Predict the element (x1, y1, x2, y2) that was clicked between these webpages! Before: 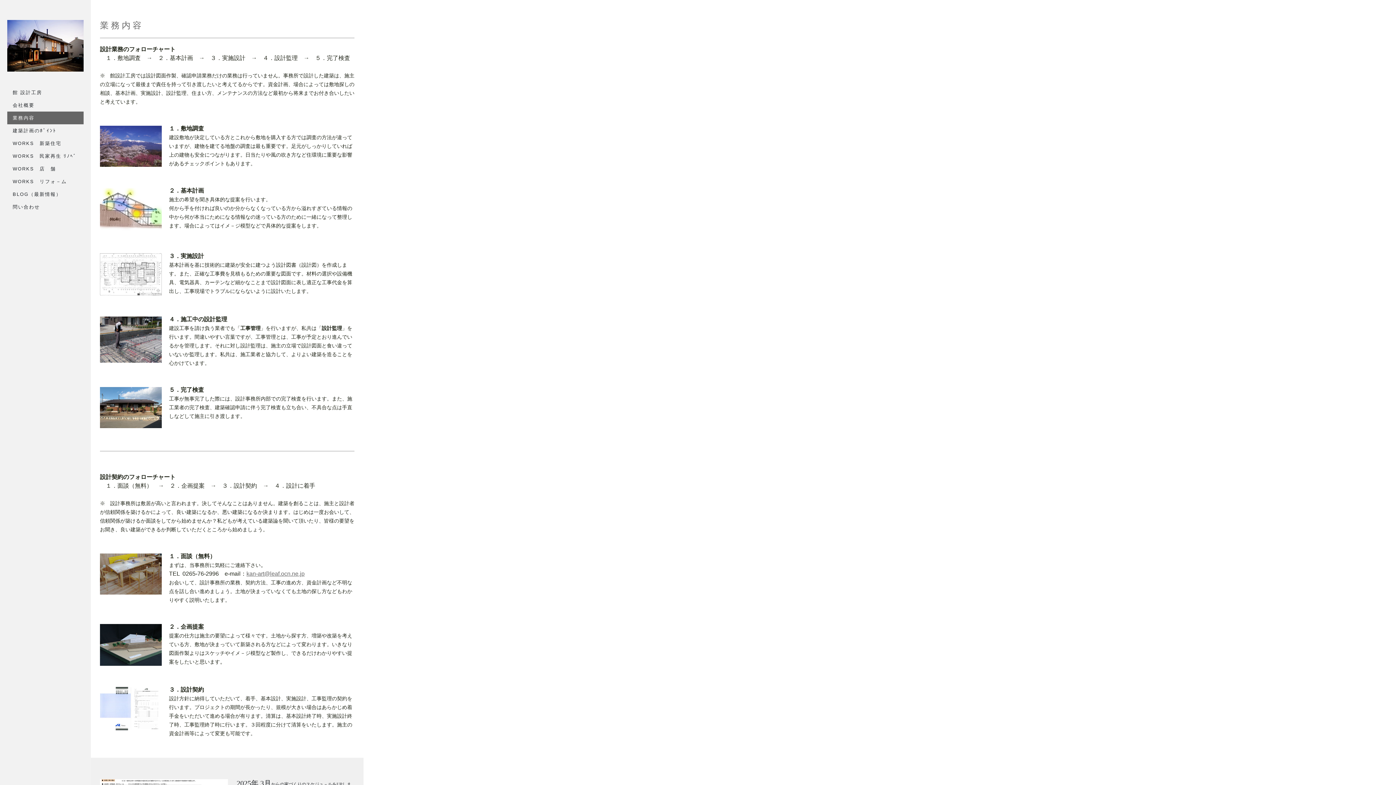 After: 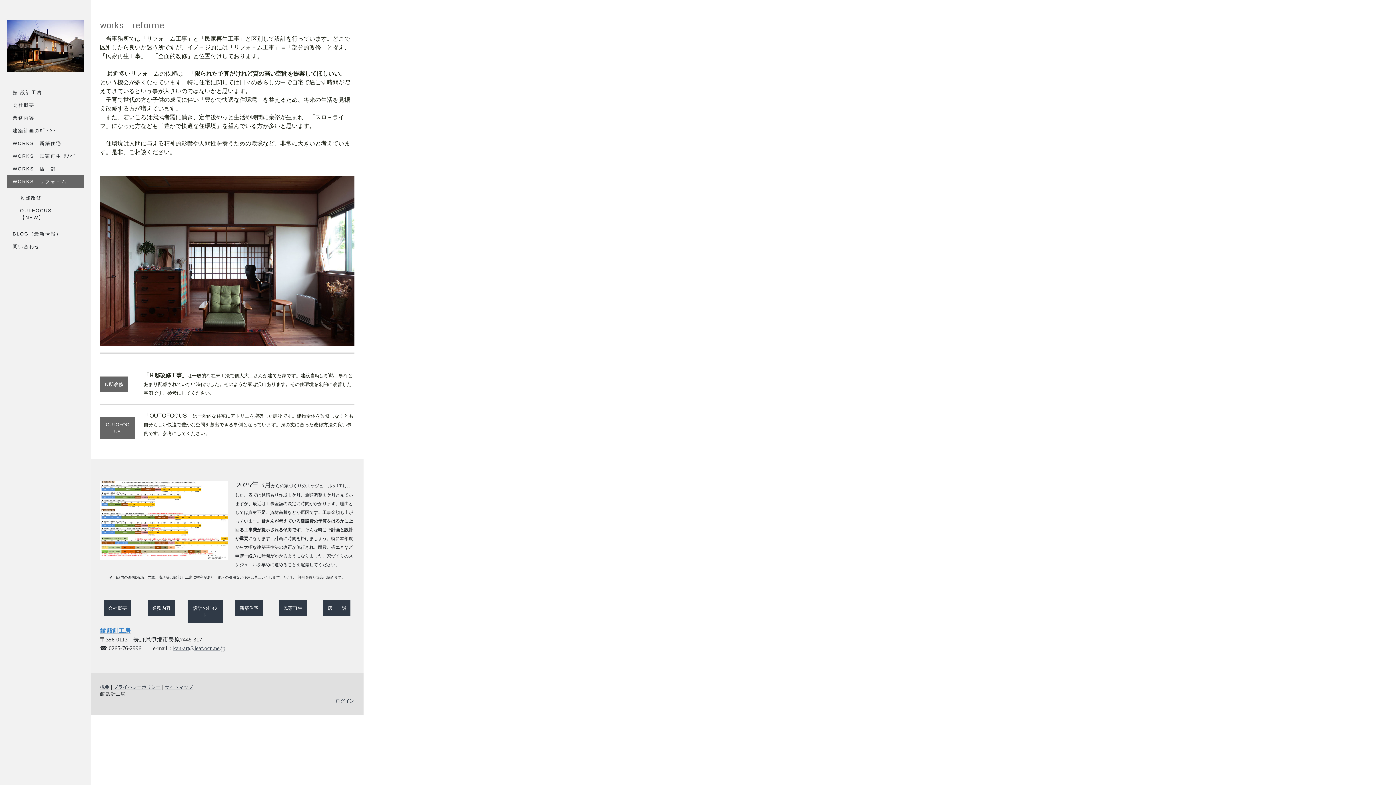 Action: label: WORKS　リフォ－ム bbox: (7, 175, 83, 187)